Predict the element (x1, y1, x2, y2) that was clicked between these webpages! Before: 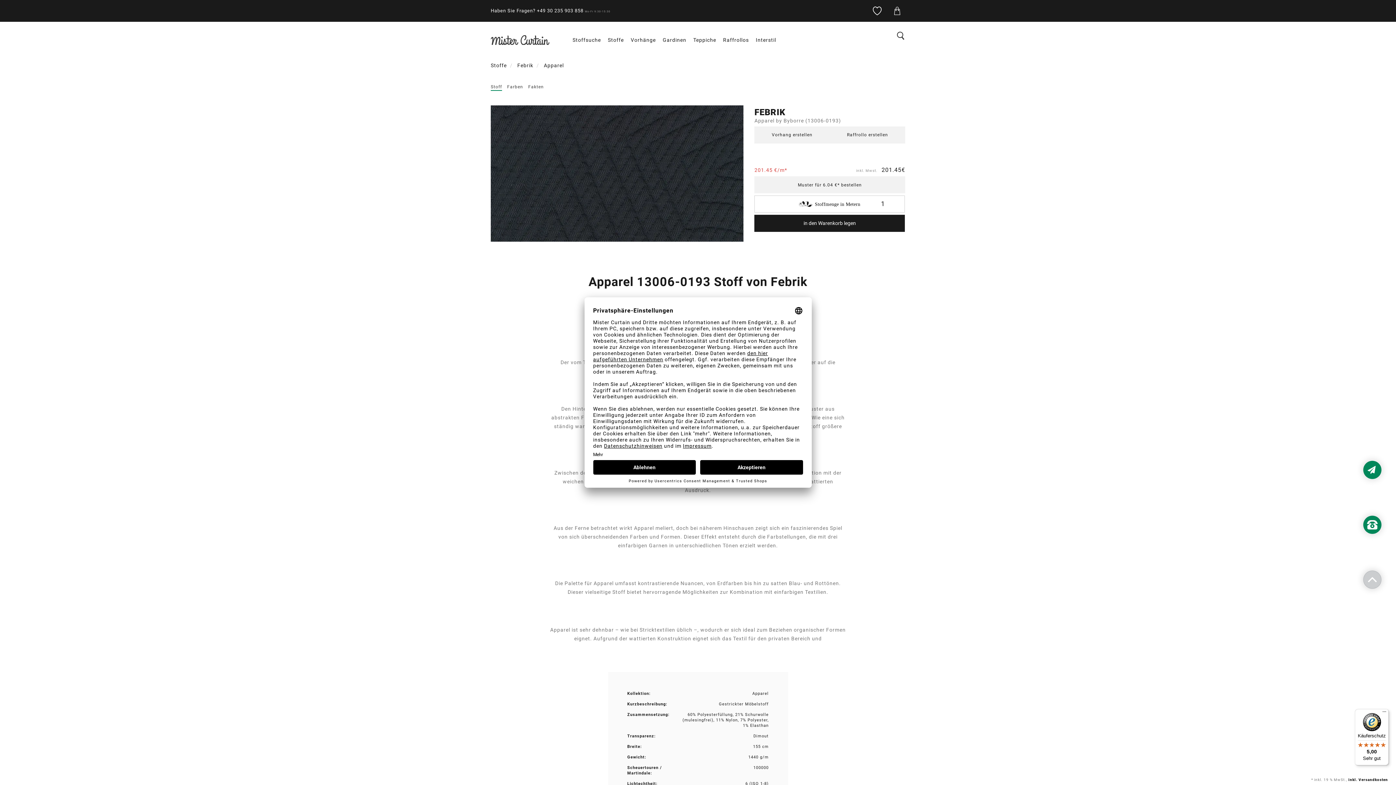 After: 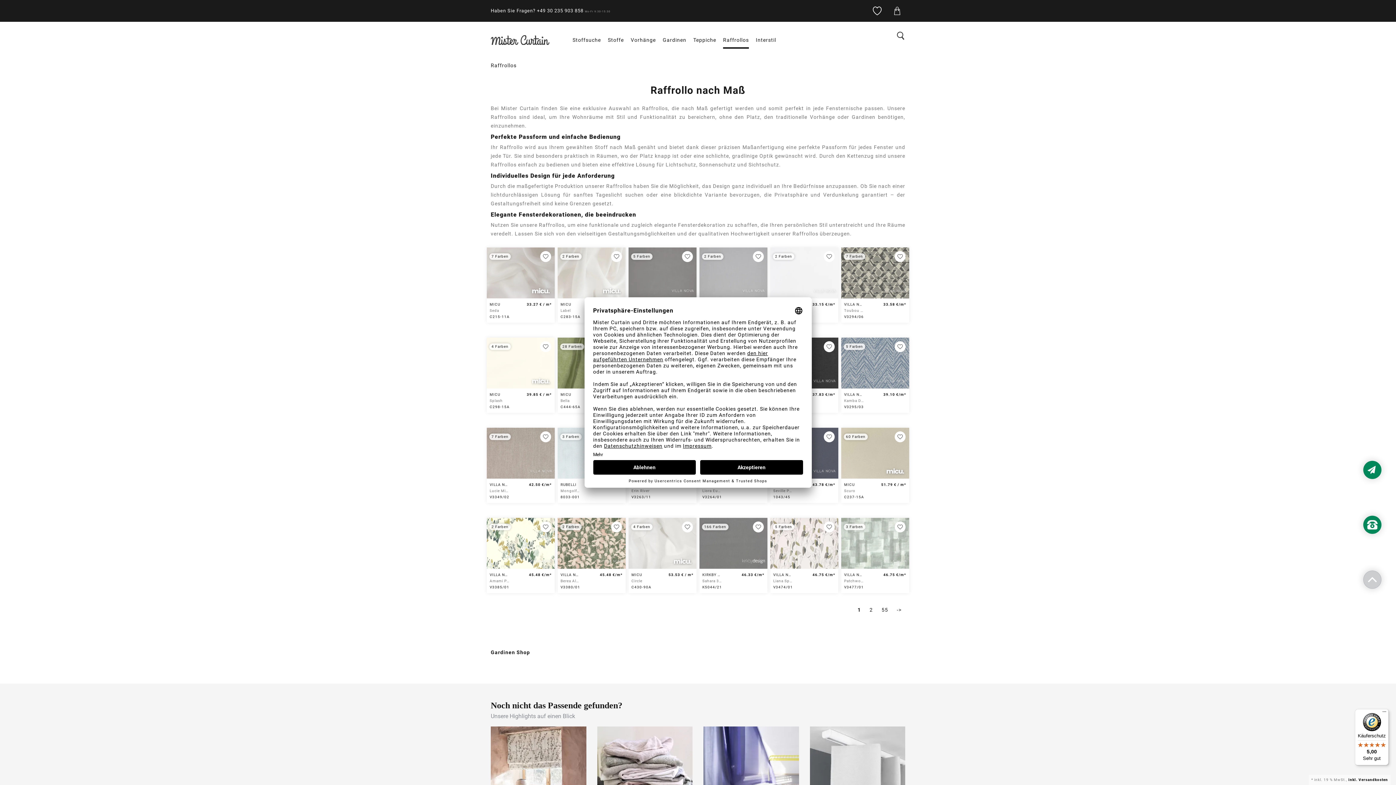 Action: label: Raffrollos bbox: (723, 25, 749, 47)